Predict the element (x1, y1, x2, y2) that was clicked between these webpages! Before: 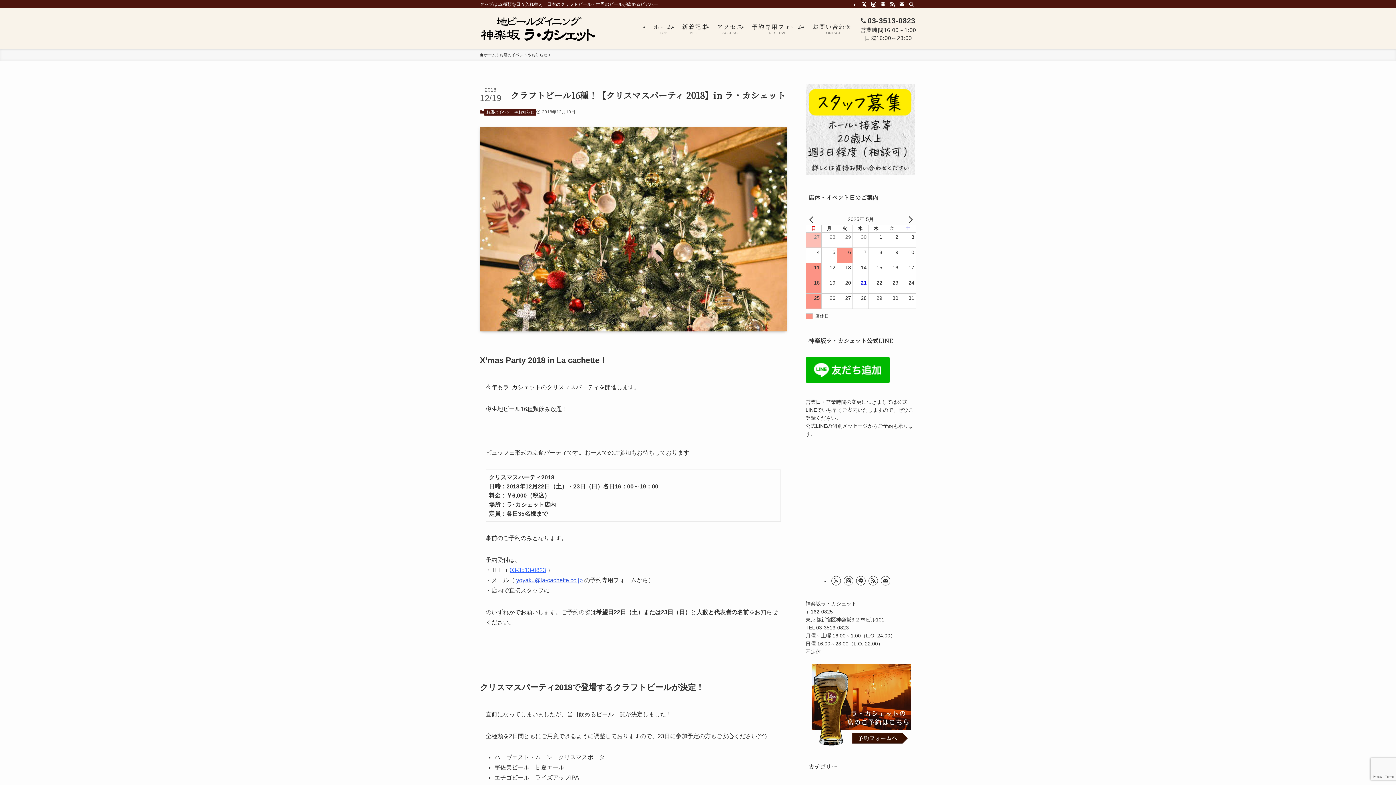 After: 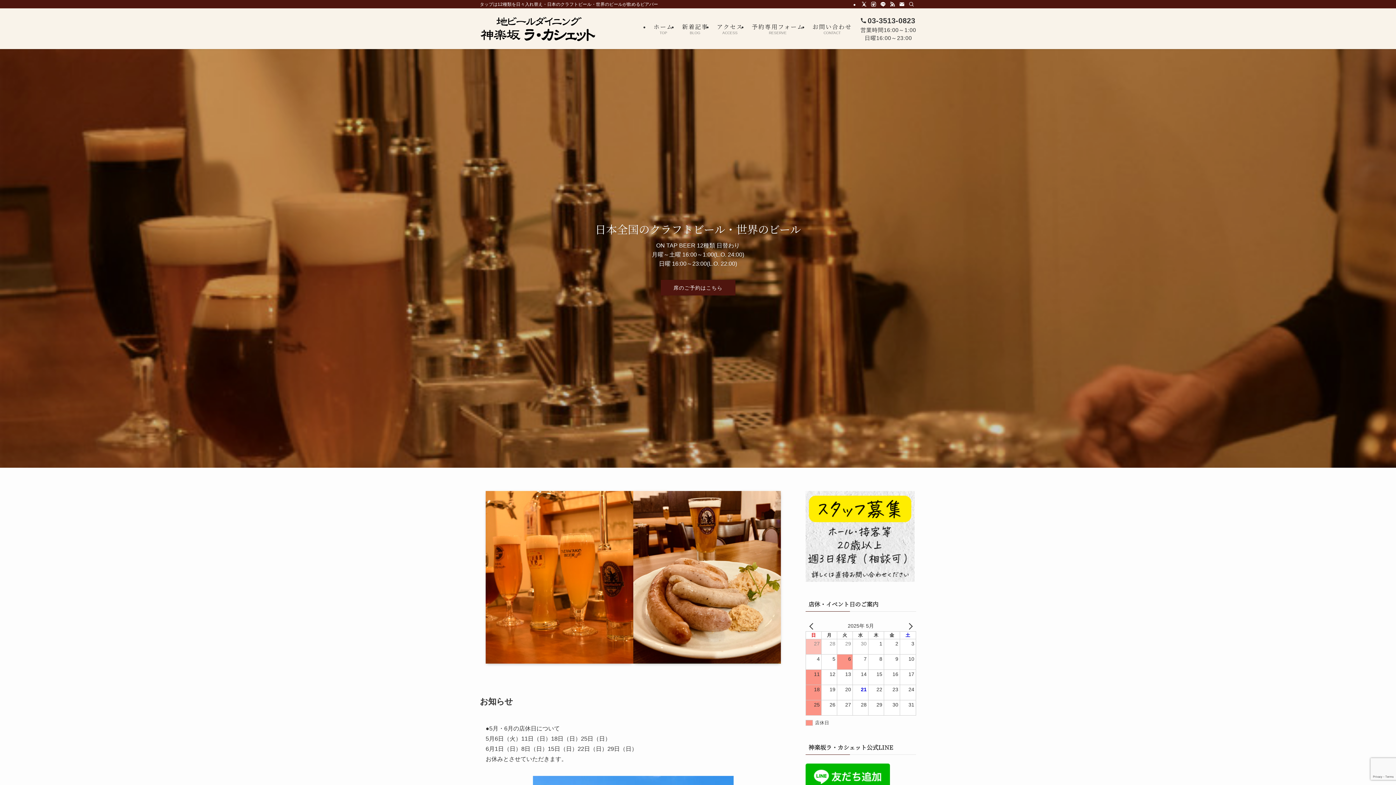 Action: label: ホーム
TOP bbox: (649, 8, 677, 49)